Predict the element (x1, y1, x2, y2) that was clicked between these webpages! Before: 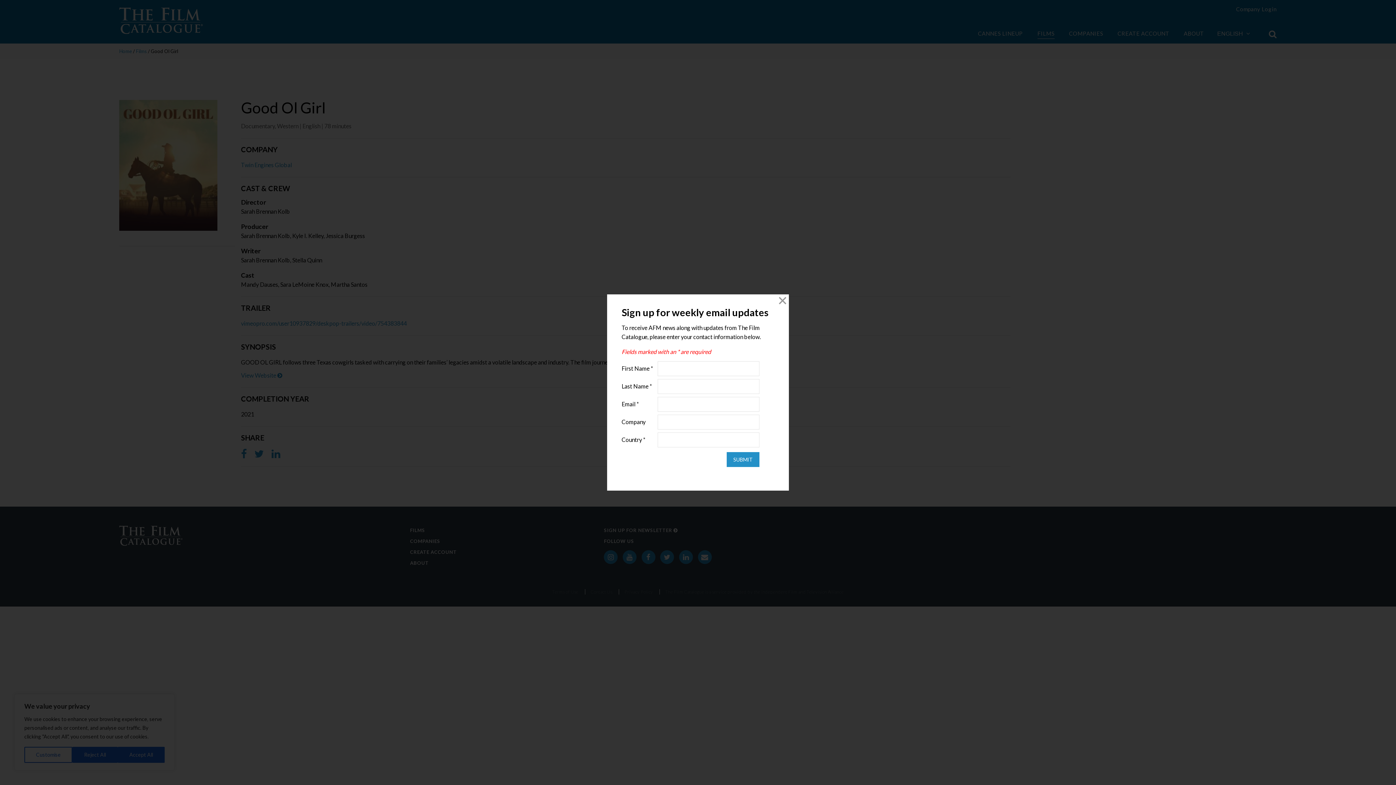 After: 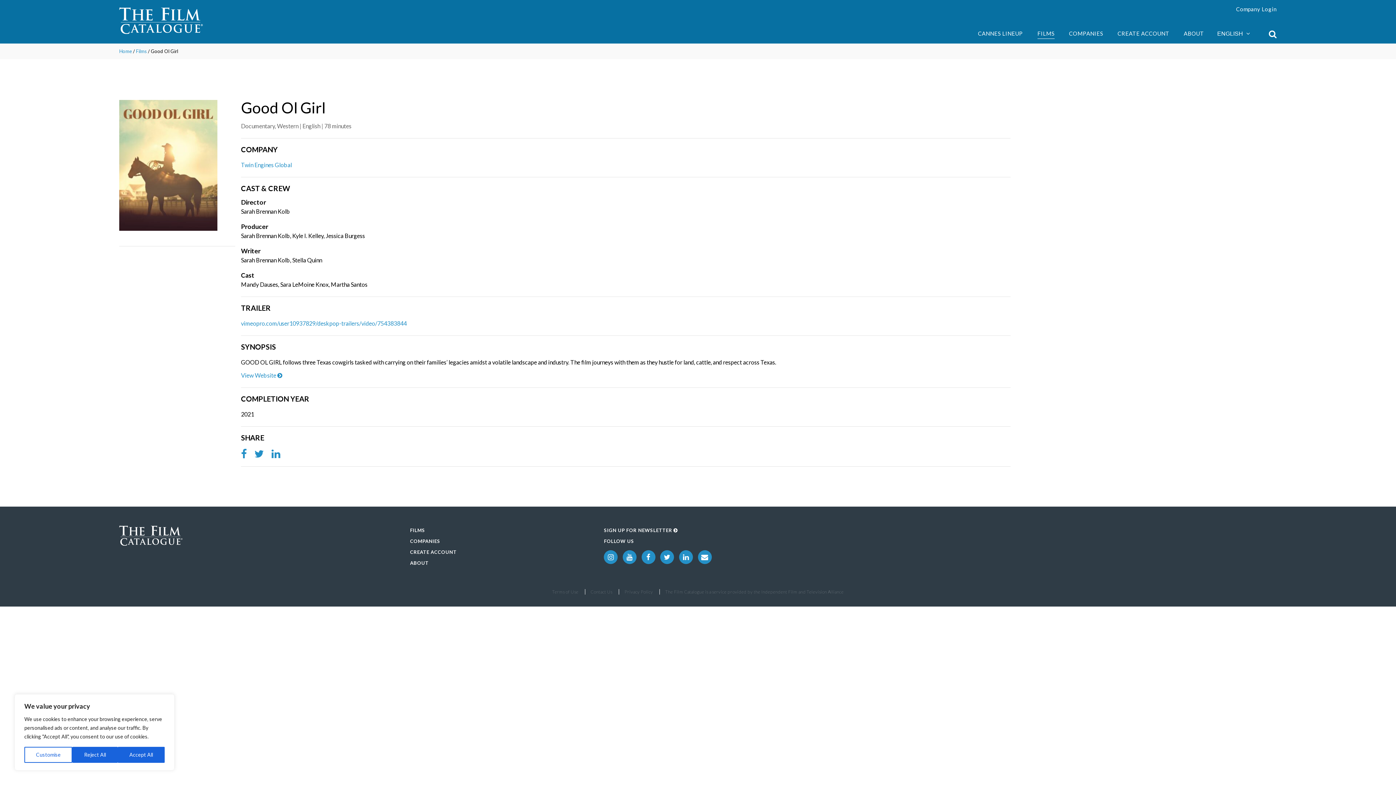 Action: label: Close bbox: (776, 294, 789, 307)